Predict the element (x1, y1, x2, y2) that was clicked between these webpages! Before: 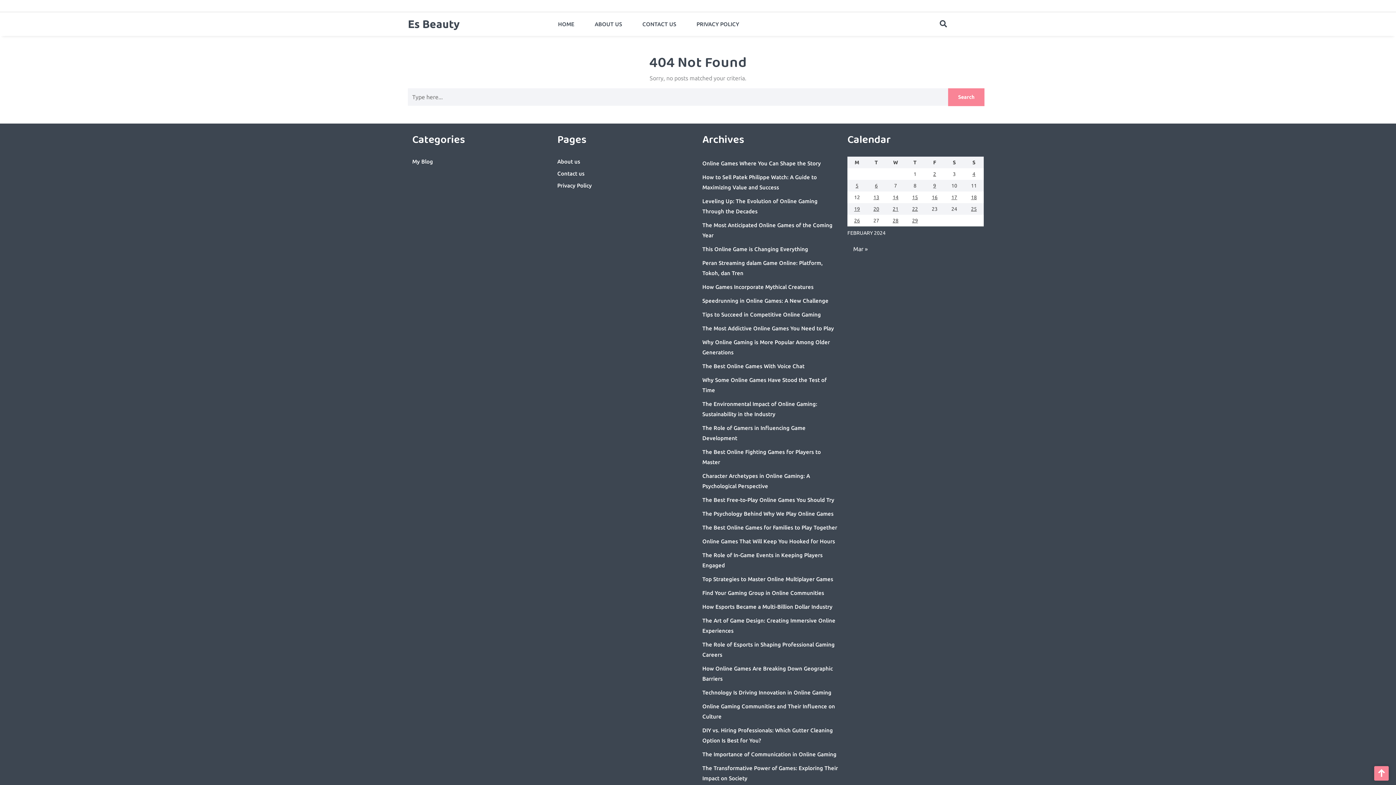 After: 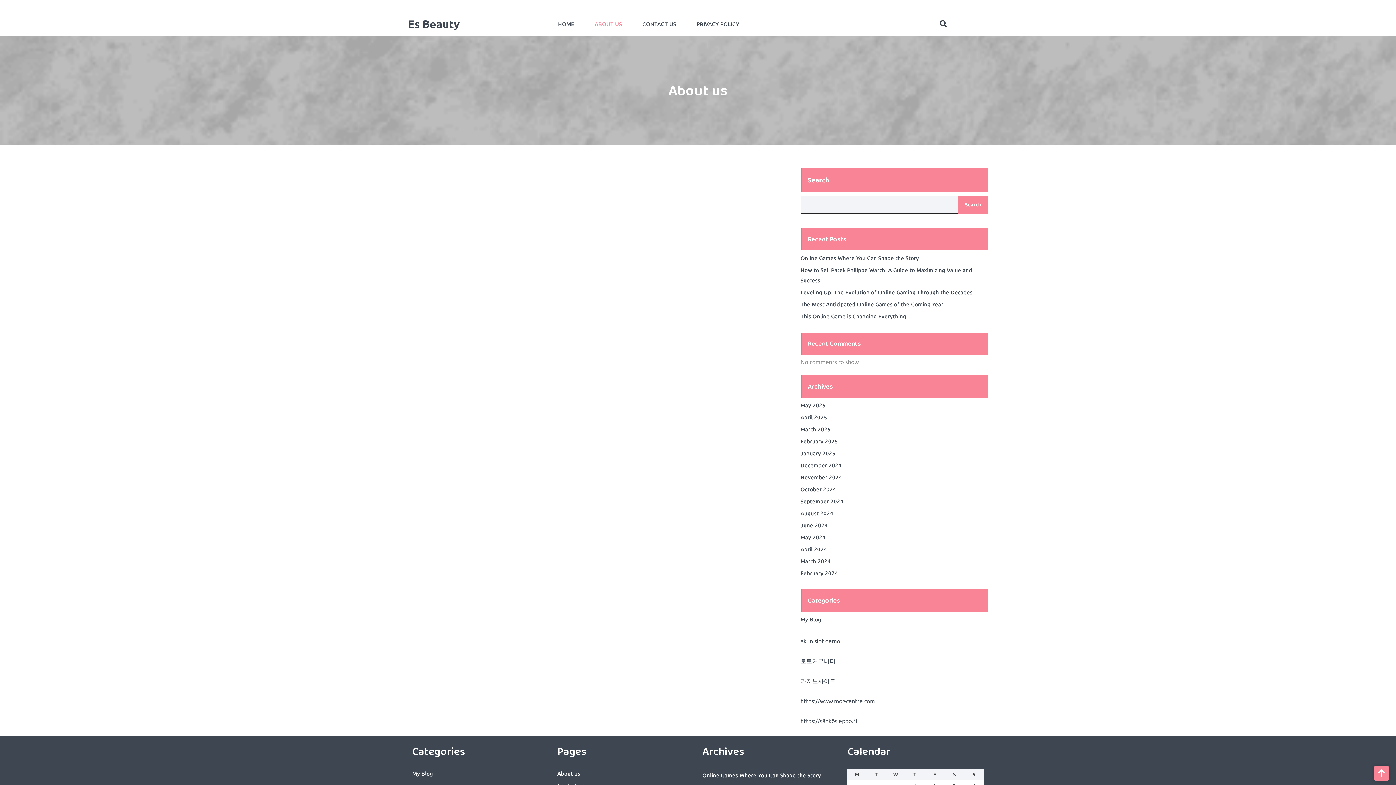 Action: label: About us bbox: (557, 158, 580, 164)